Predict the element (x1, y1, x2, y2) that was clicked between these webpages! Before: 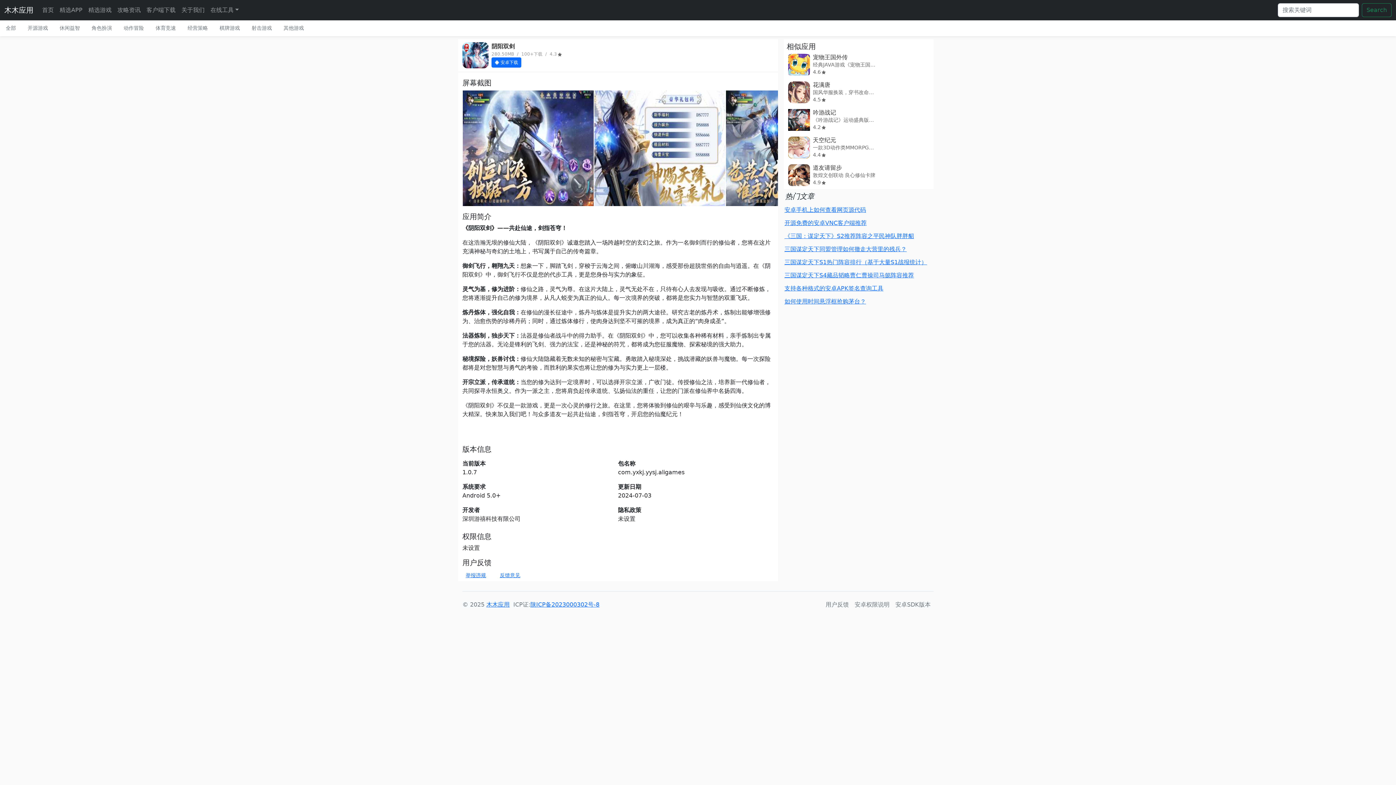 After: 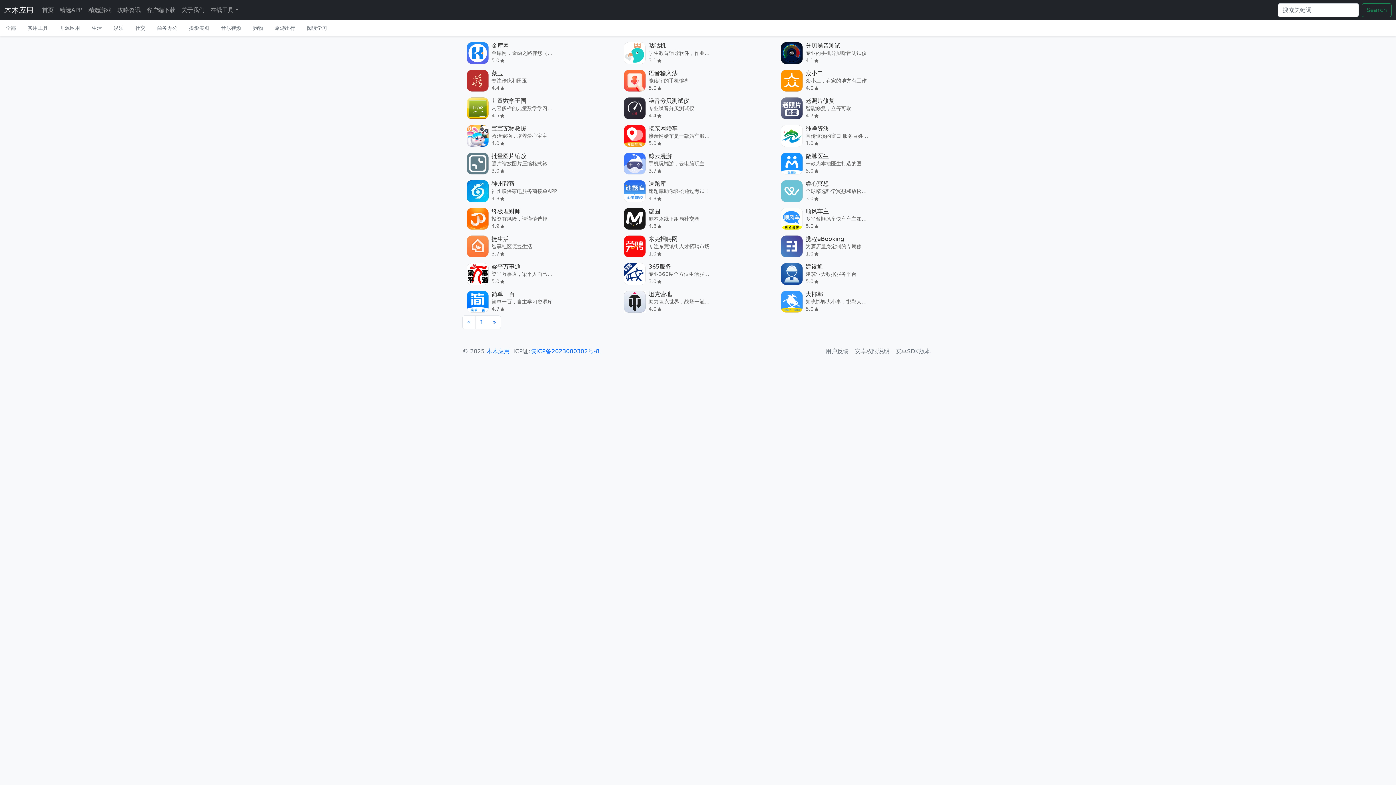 Action: bbox: (56, 2, 85, 17) label: 精选APP